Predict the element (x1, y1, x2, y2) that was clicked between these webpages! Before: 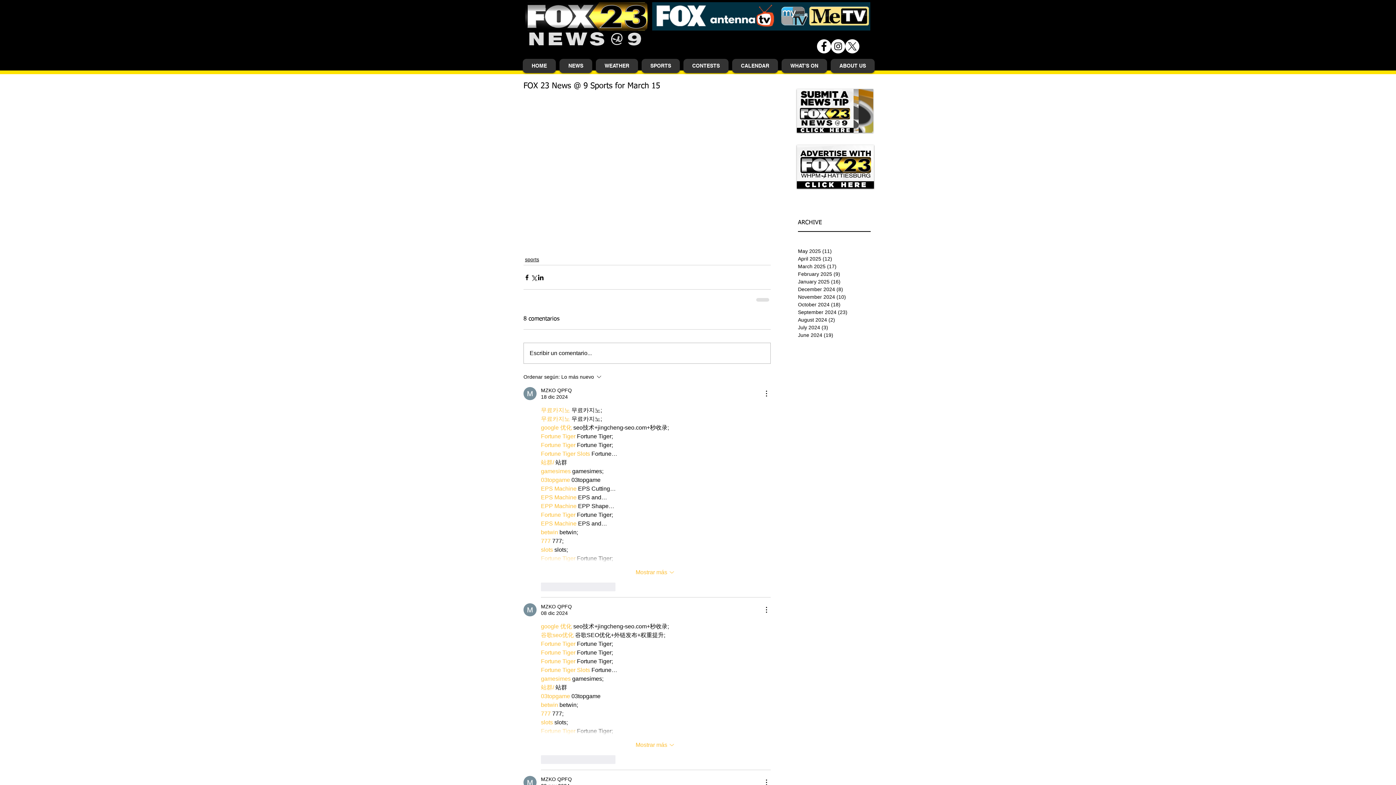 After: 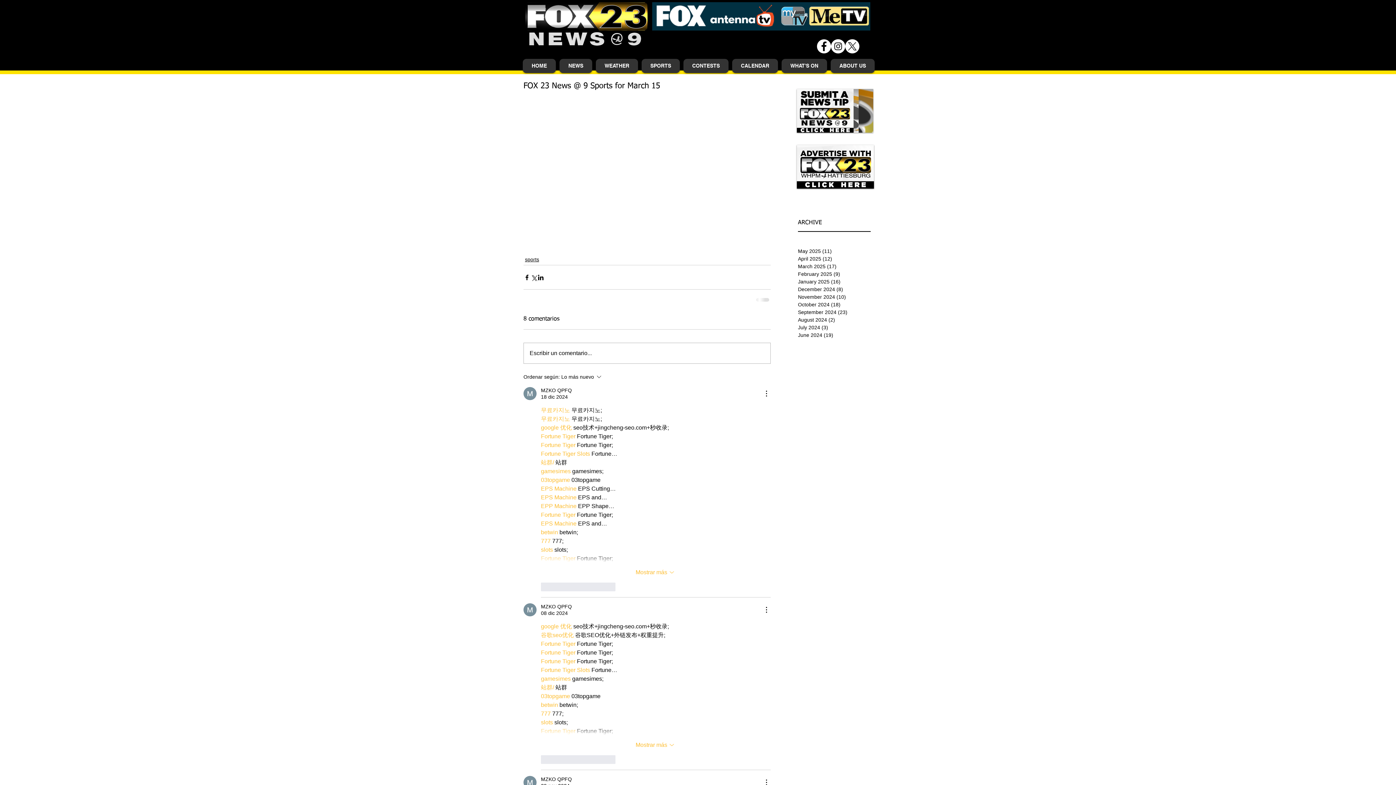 Action: label: ABOUT US bbox: (830, 58, 874, 73)